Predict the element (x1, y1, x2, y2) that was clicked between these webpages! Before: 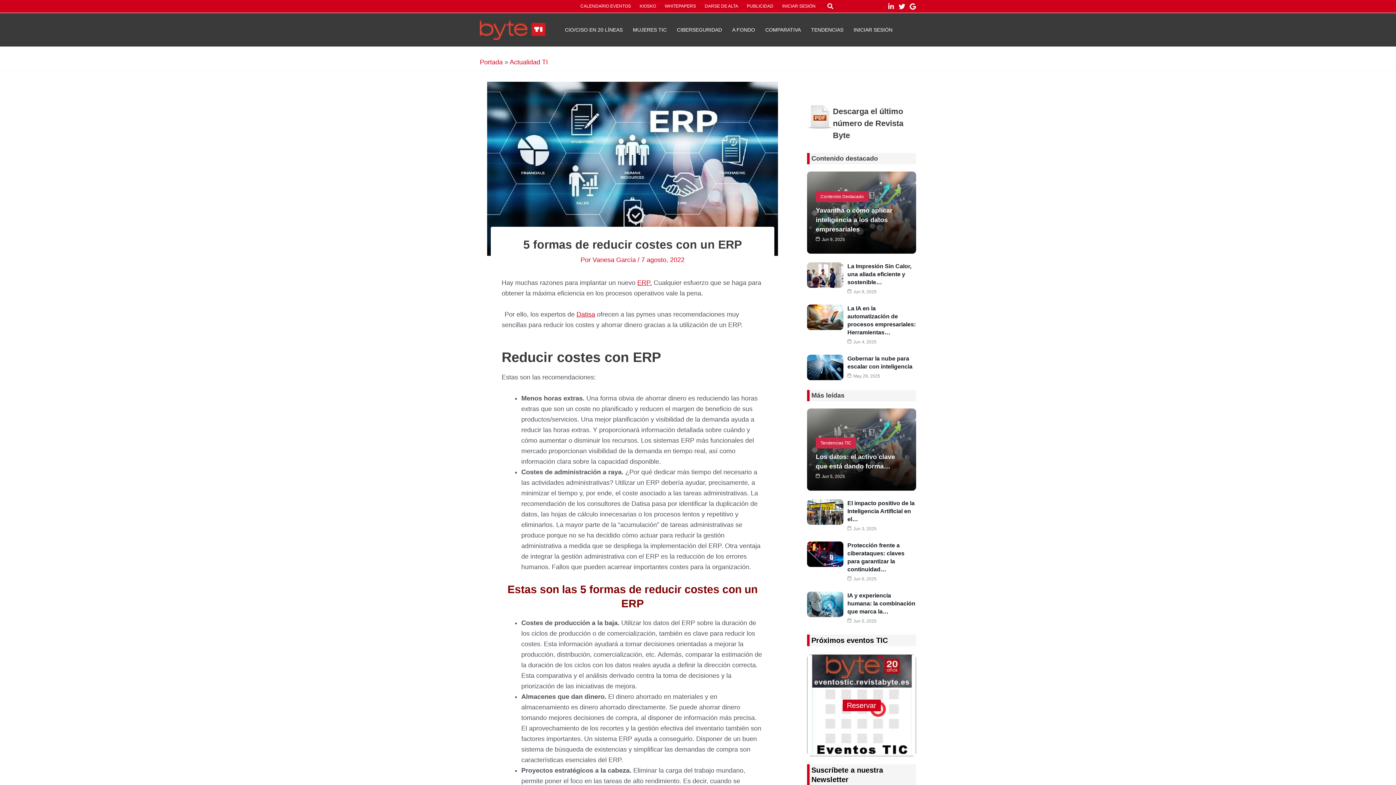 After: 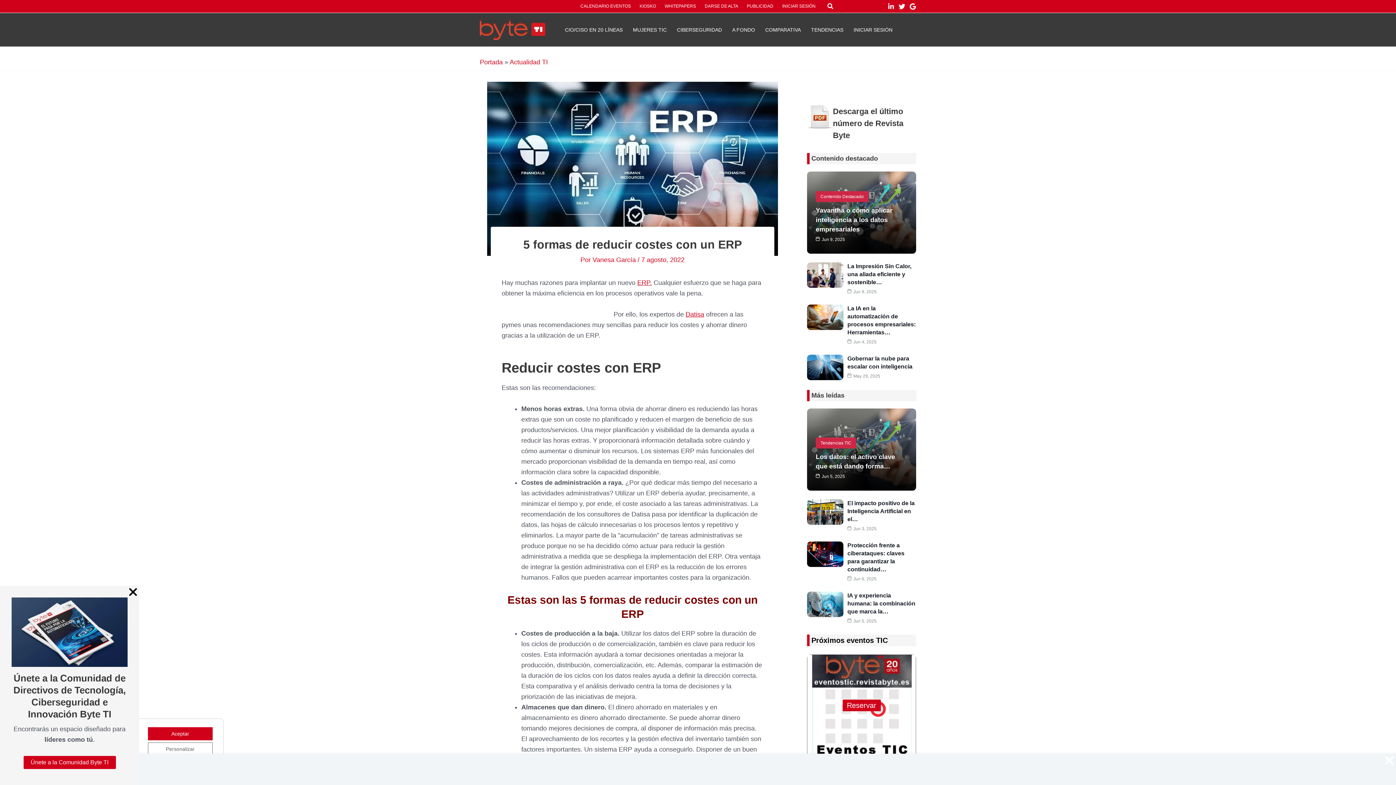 Action: label: Infobox Link bbox: (807, 105, 916, 145)